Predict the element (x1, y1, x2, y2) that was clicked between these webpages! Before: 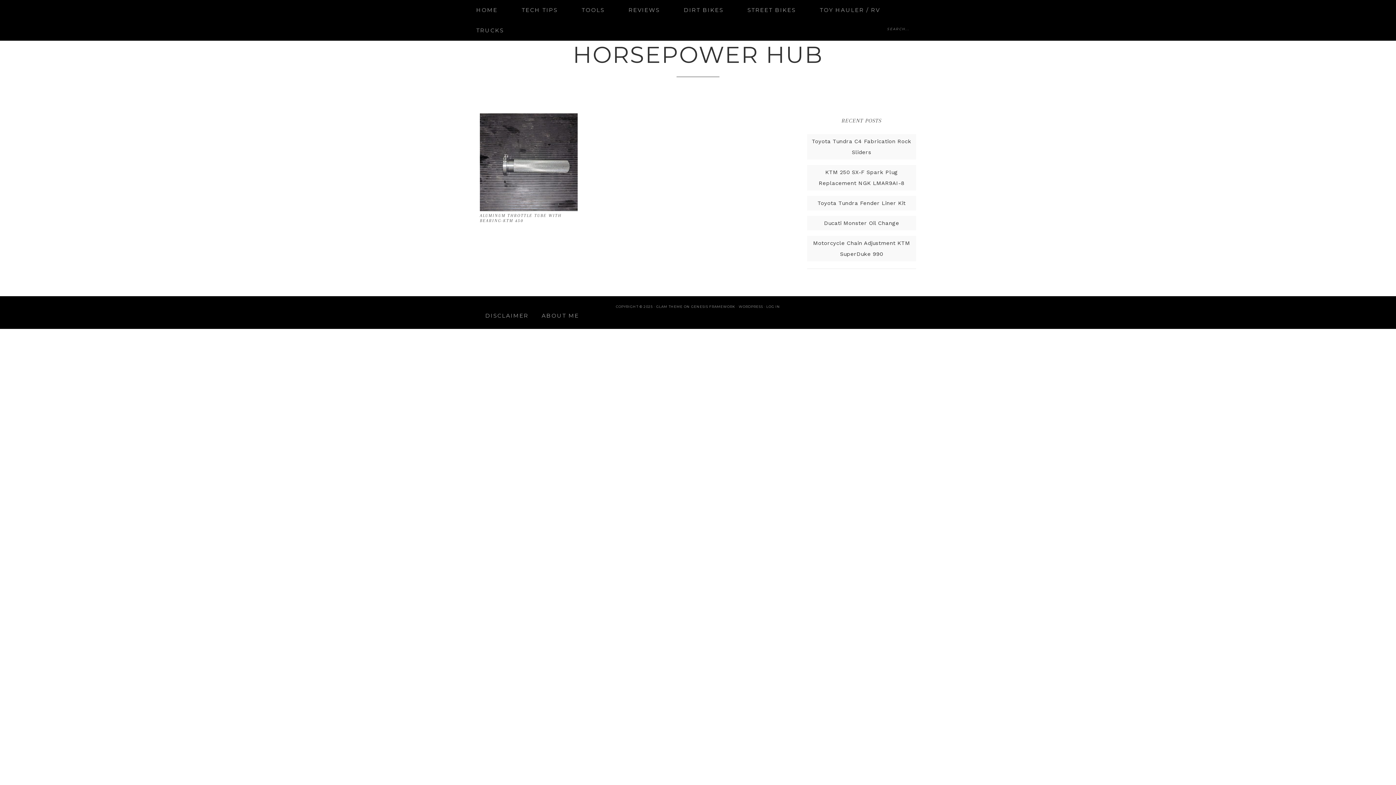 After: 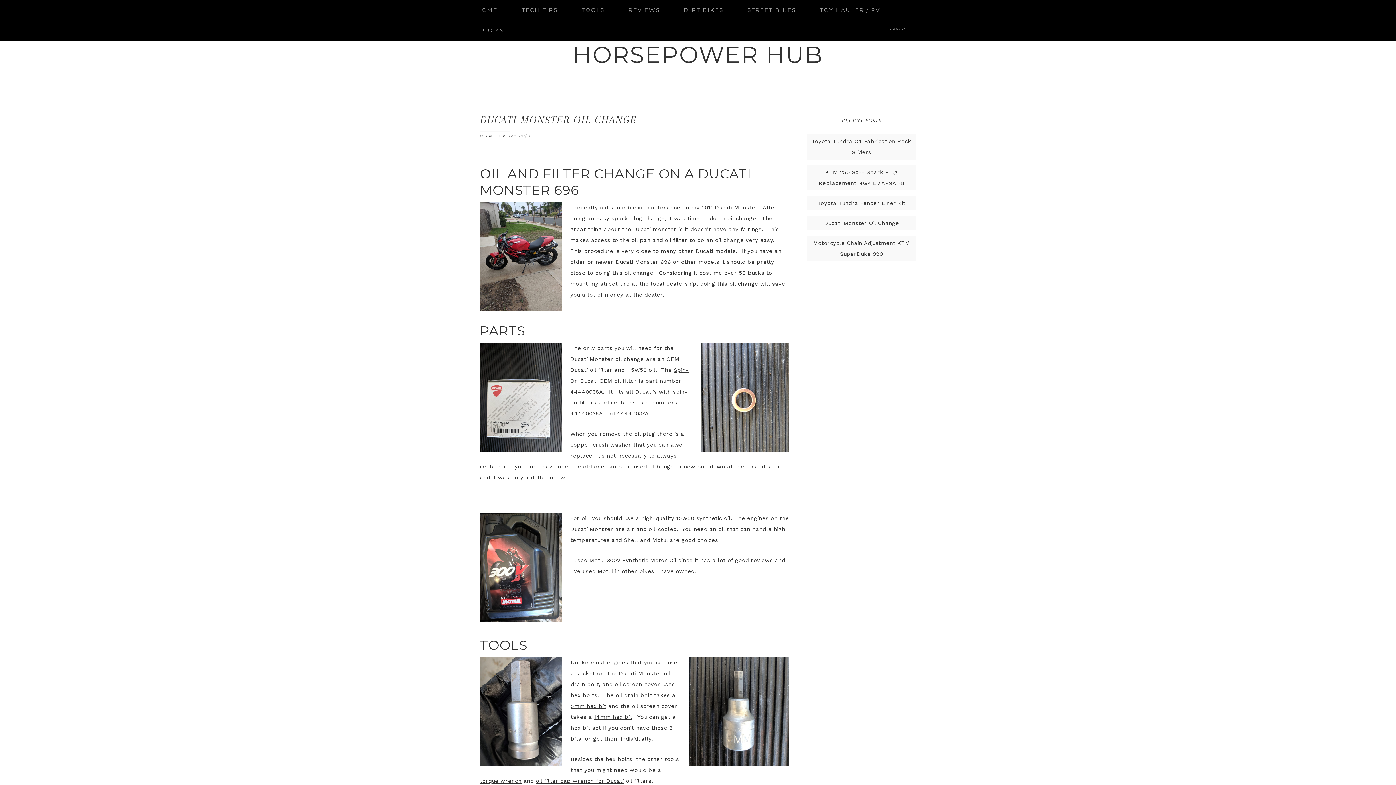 Action: label: Ducati Monster Oil Change bbox: (824, 220, 899, 226)